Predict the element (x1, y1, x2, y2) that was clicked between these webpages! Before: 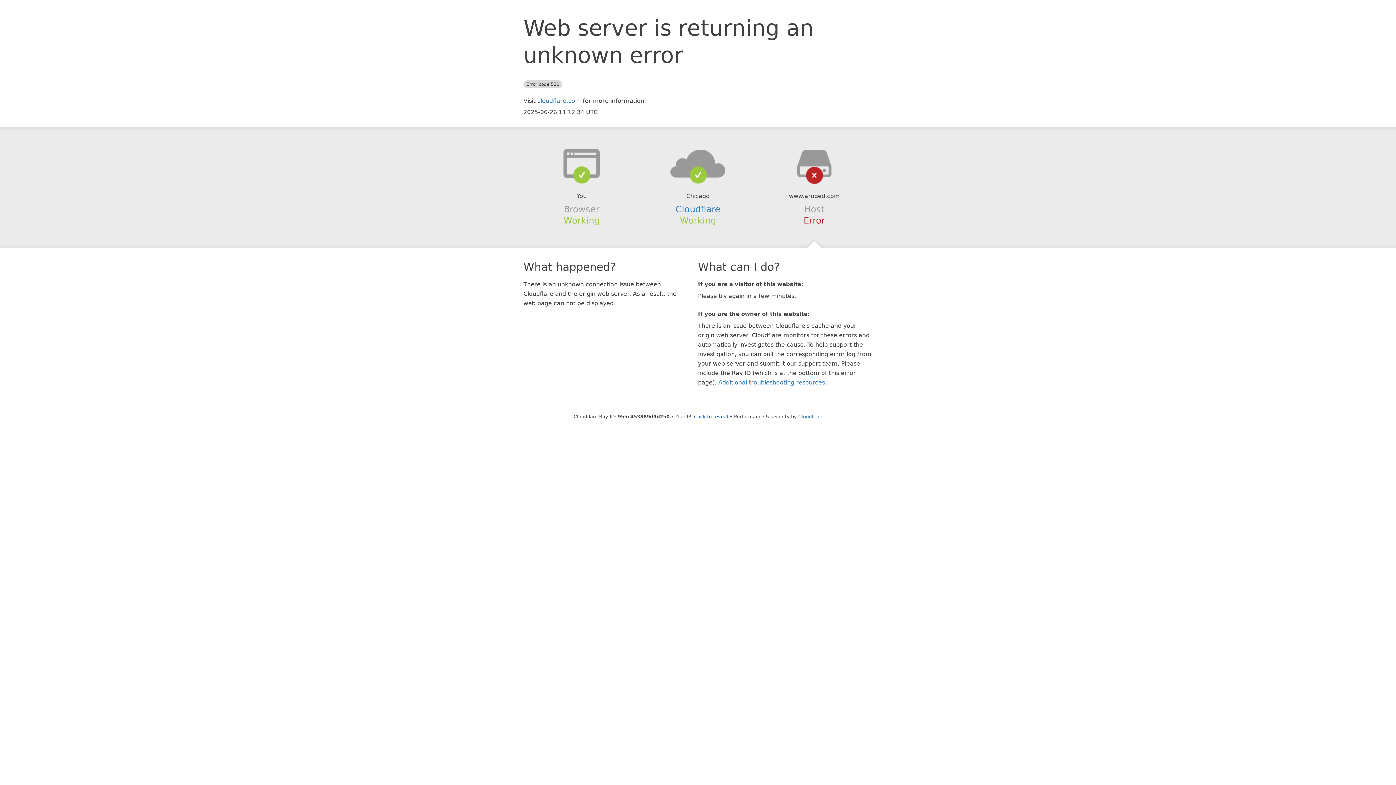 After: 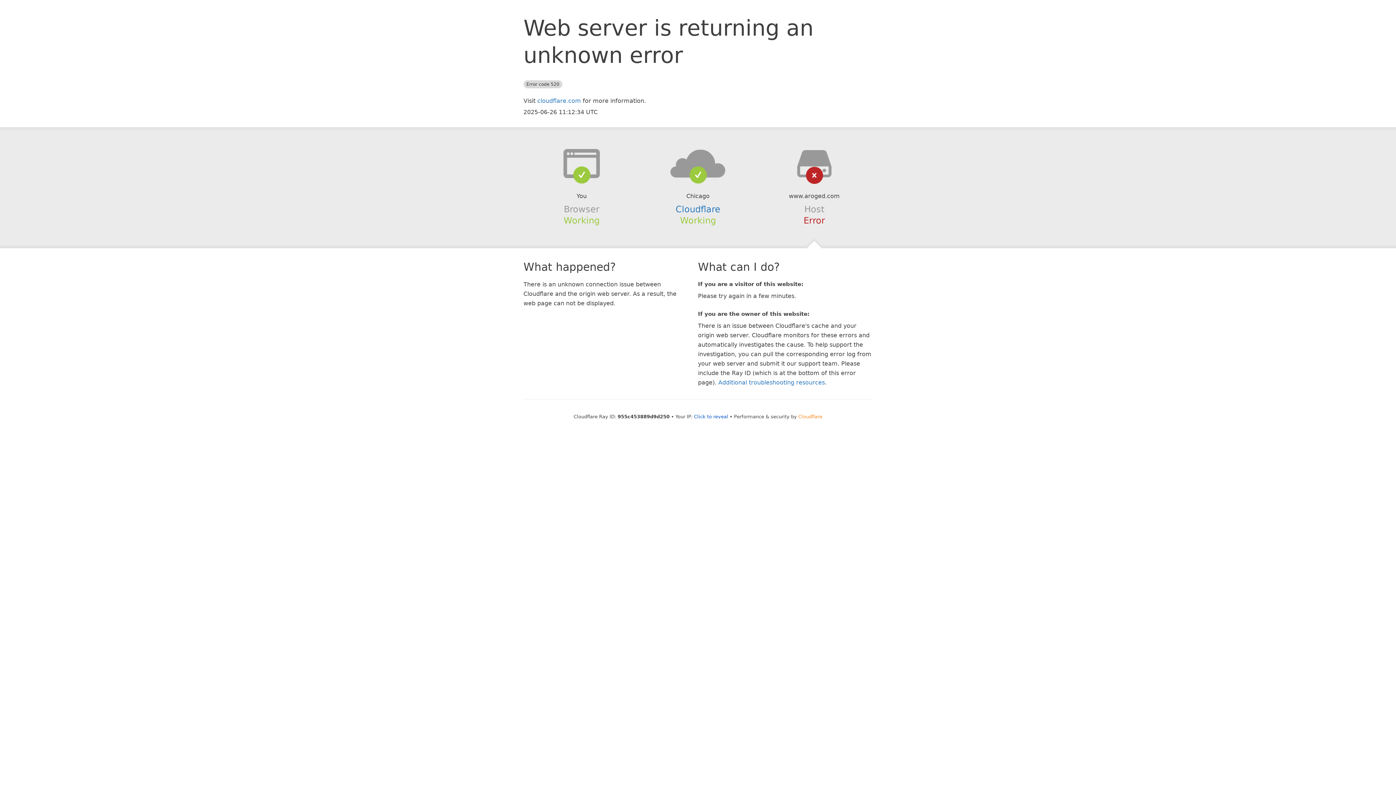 Action: label: Cloudflare bbox: (798, 414, 822, 419)